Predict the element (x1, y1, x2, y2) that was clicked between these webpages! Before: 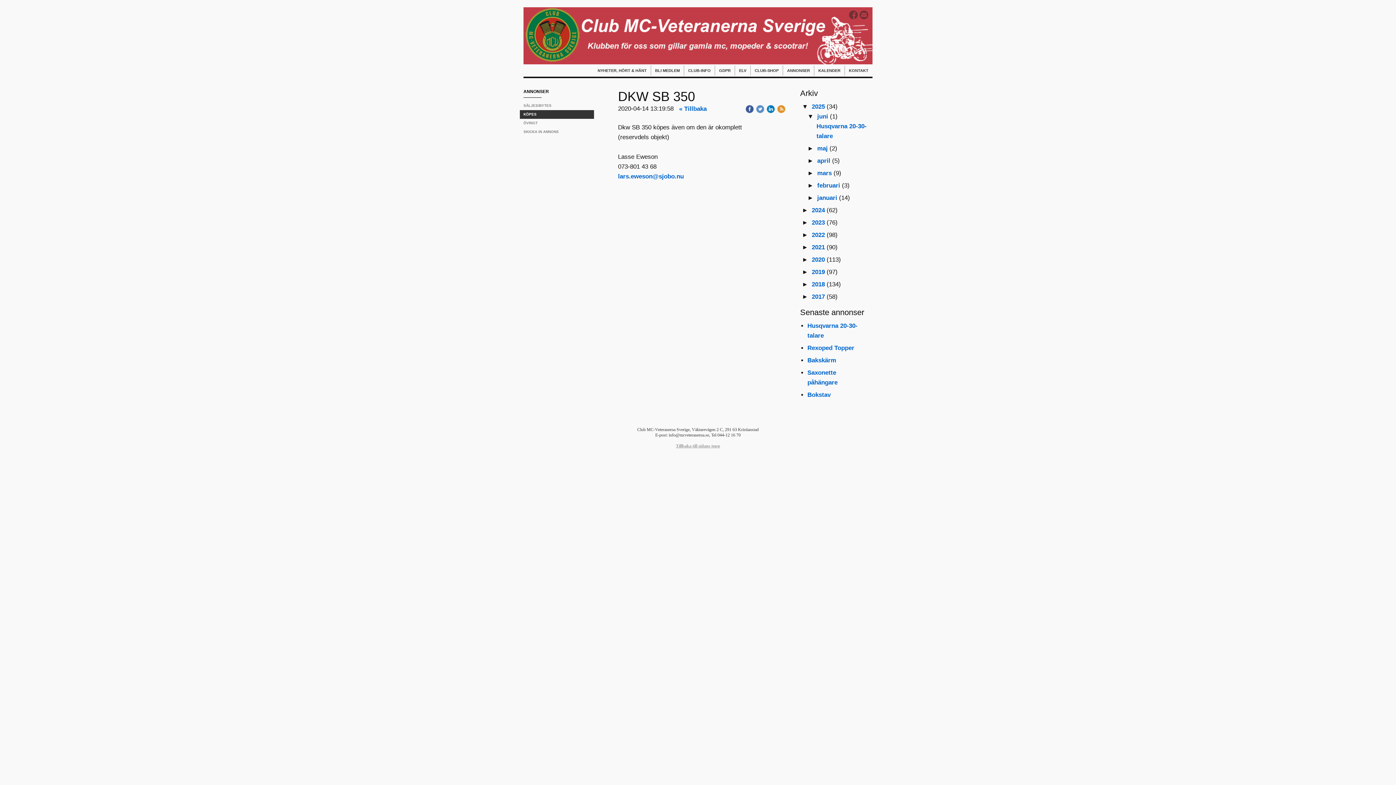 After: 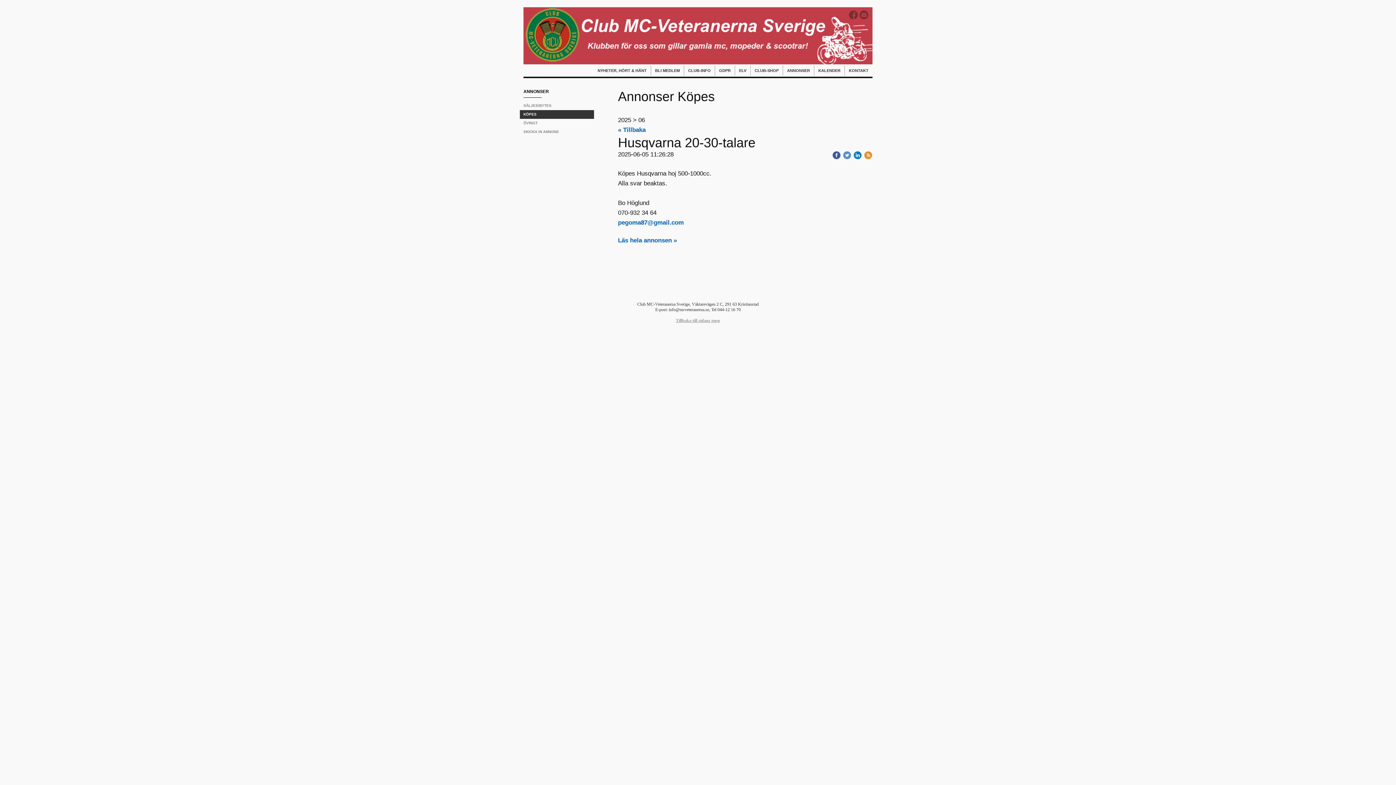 Action: label: juni bbox: (817, 113, 828, 120)